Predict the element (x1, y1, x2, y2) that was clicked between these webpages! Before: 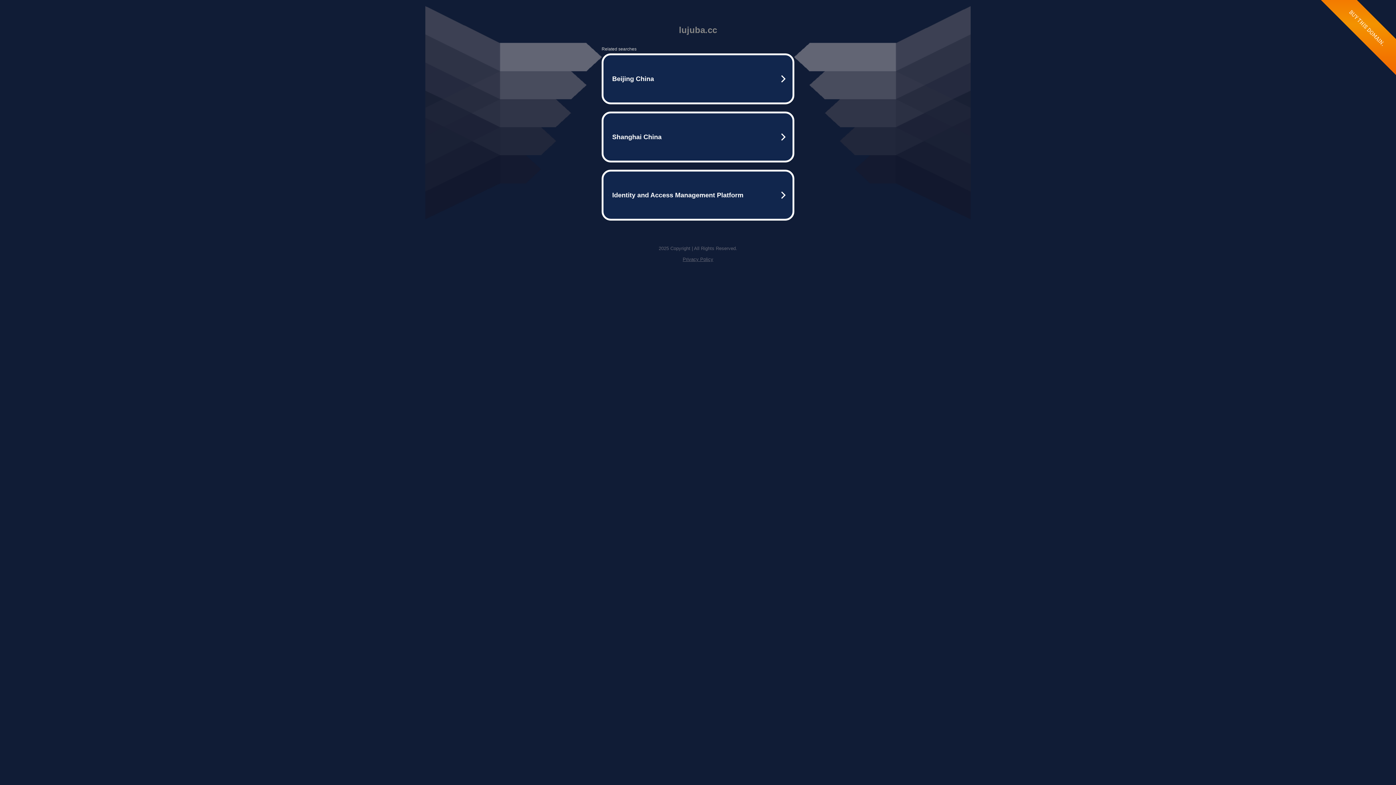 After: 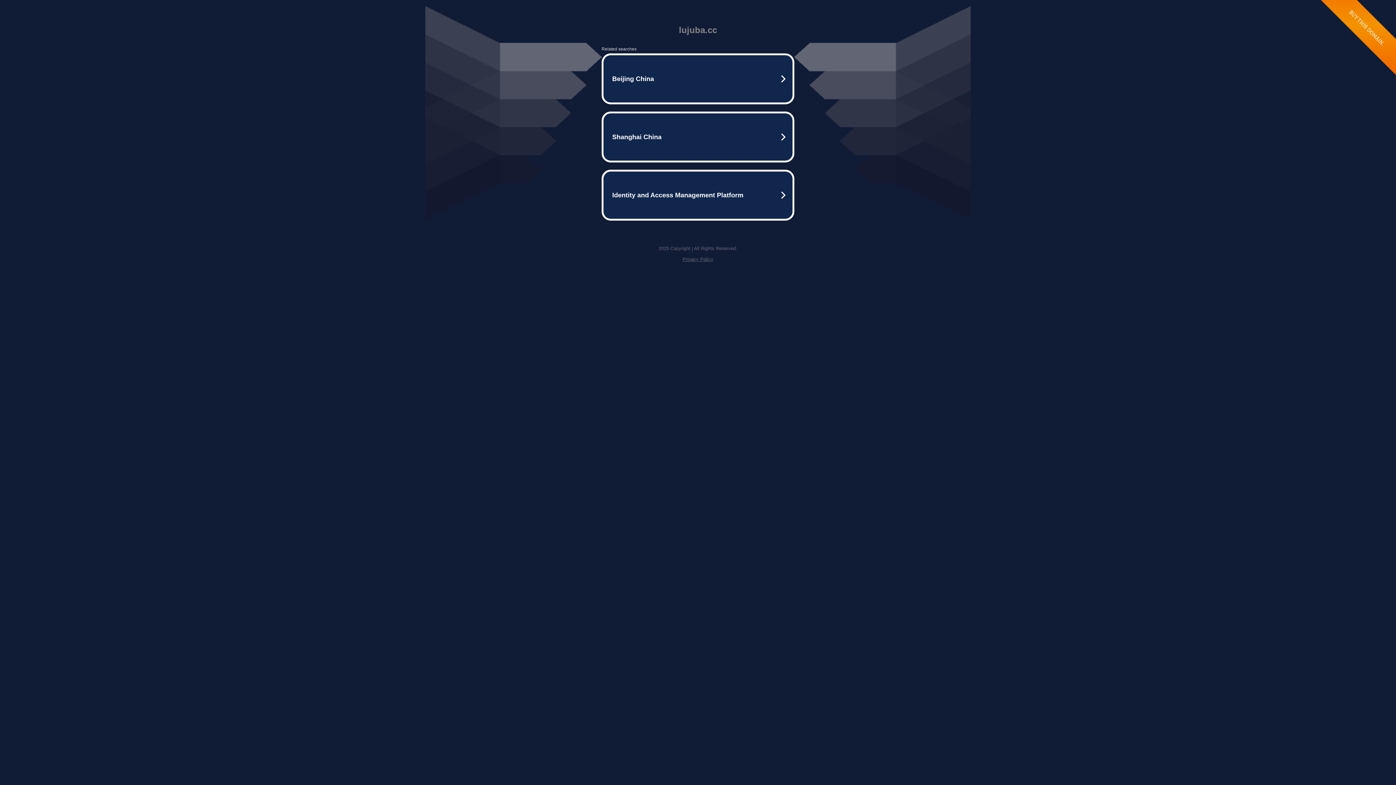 Action: label: Privacy Policy bbox: (682, 256, 713, 262)